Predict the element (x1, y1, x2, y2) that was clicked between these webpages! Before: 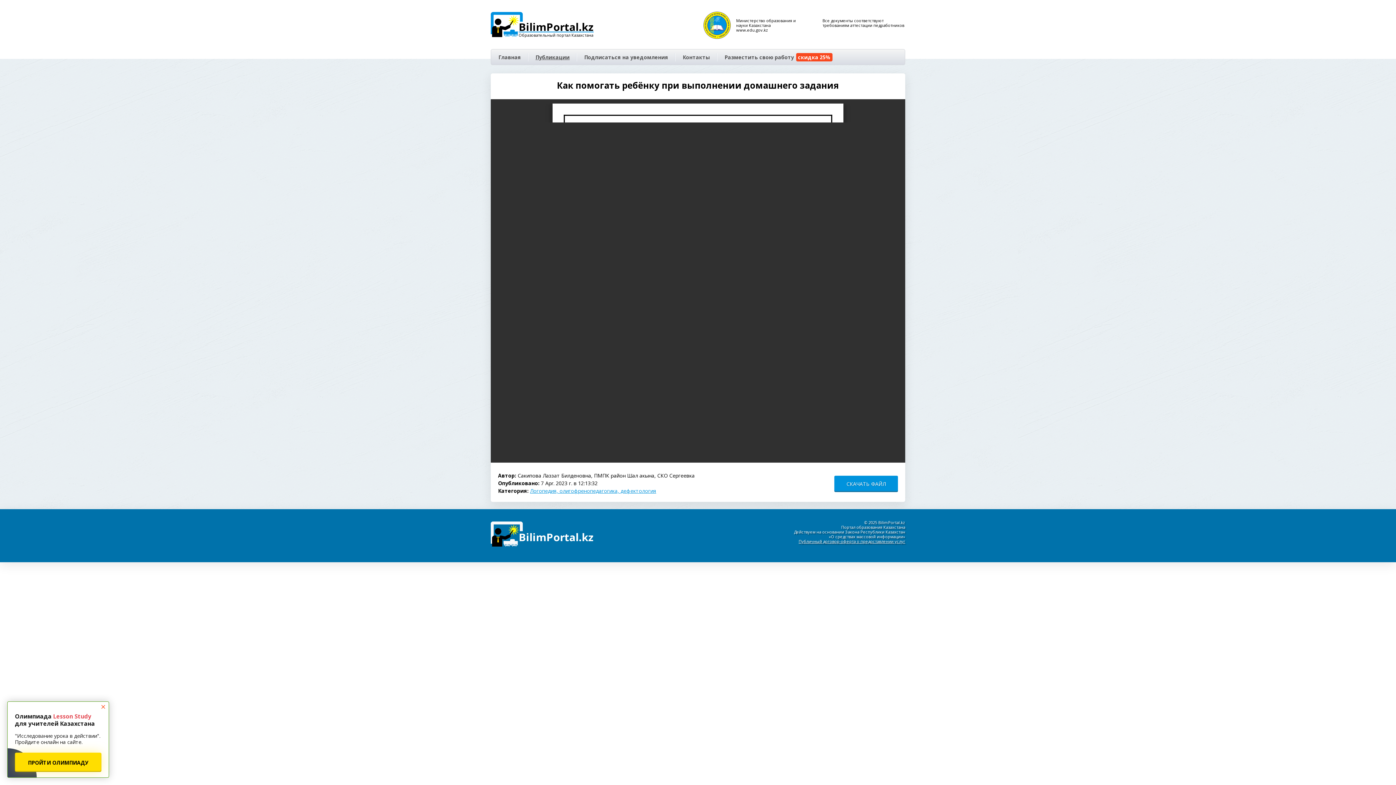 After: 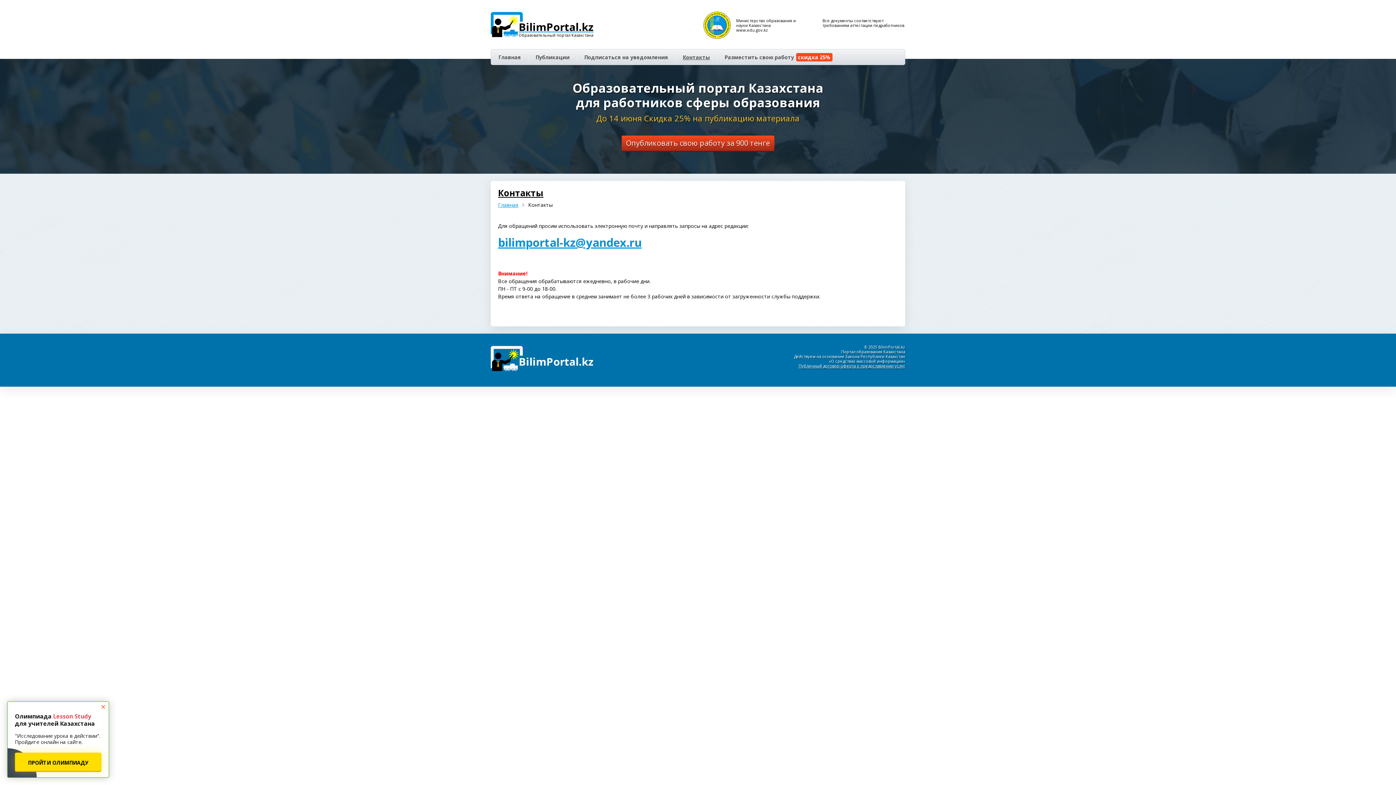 Action: label: Контакты bbox: (682, 53, 710, 60)